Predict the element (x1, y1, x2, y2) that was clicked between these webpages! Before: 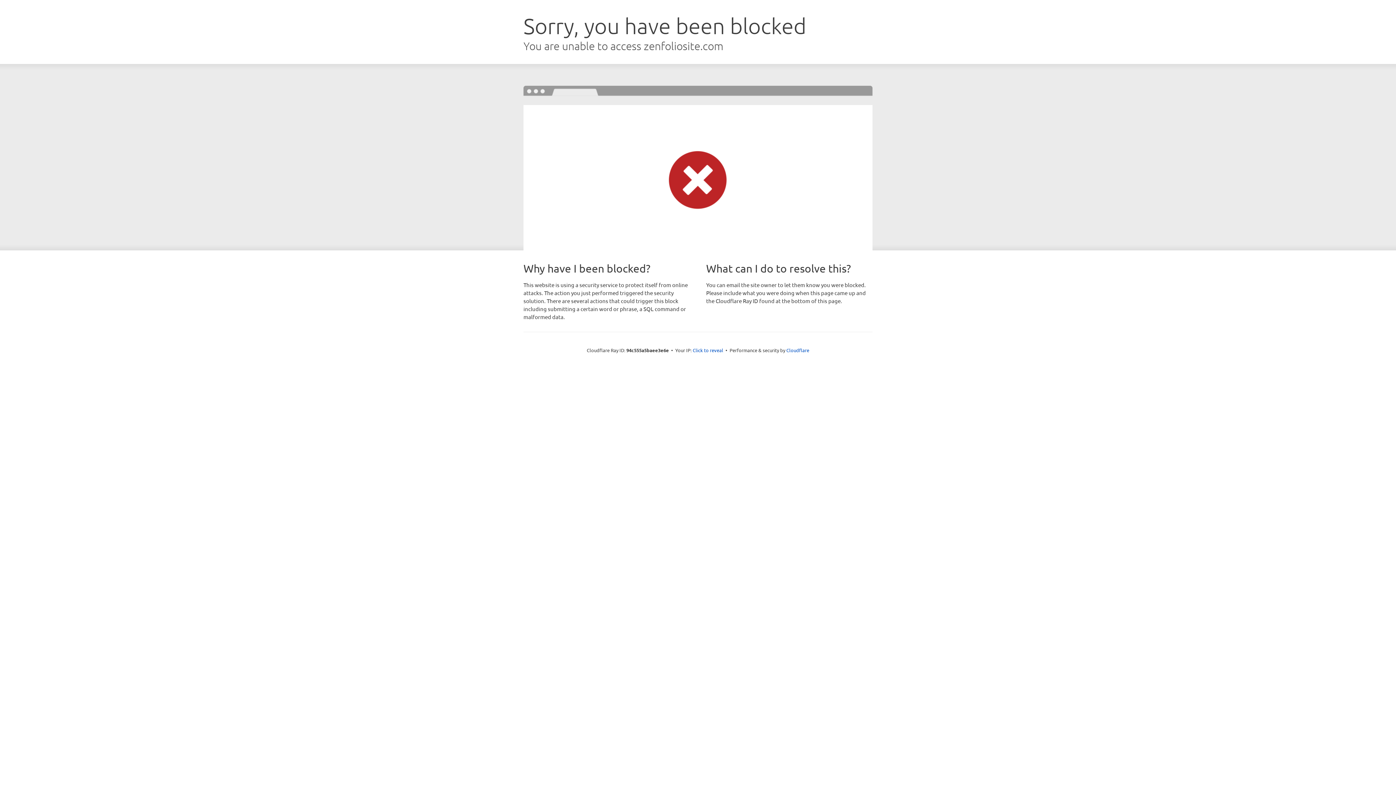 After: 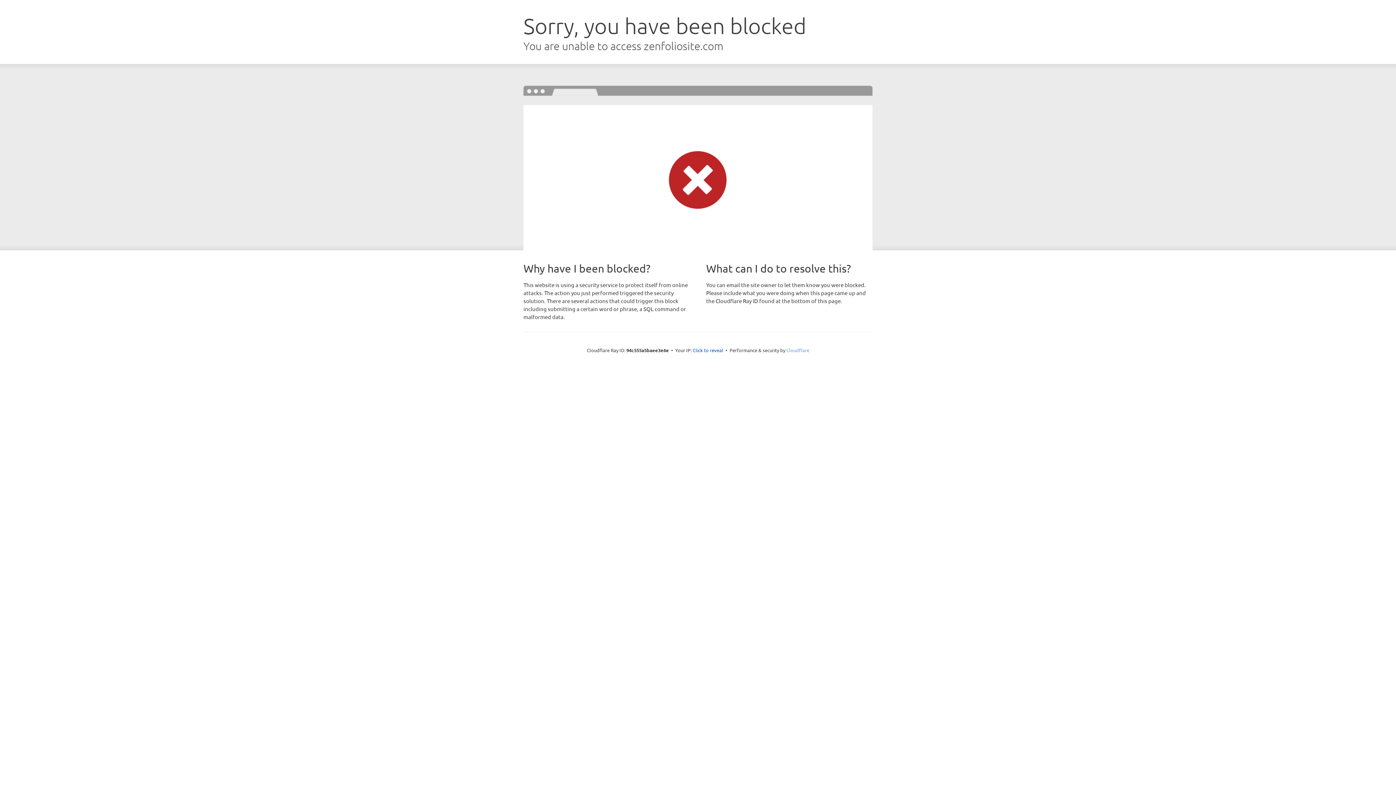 Action: label: Cloudflare bbox: (786, 347, 809, 353)